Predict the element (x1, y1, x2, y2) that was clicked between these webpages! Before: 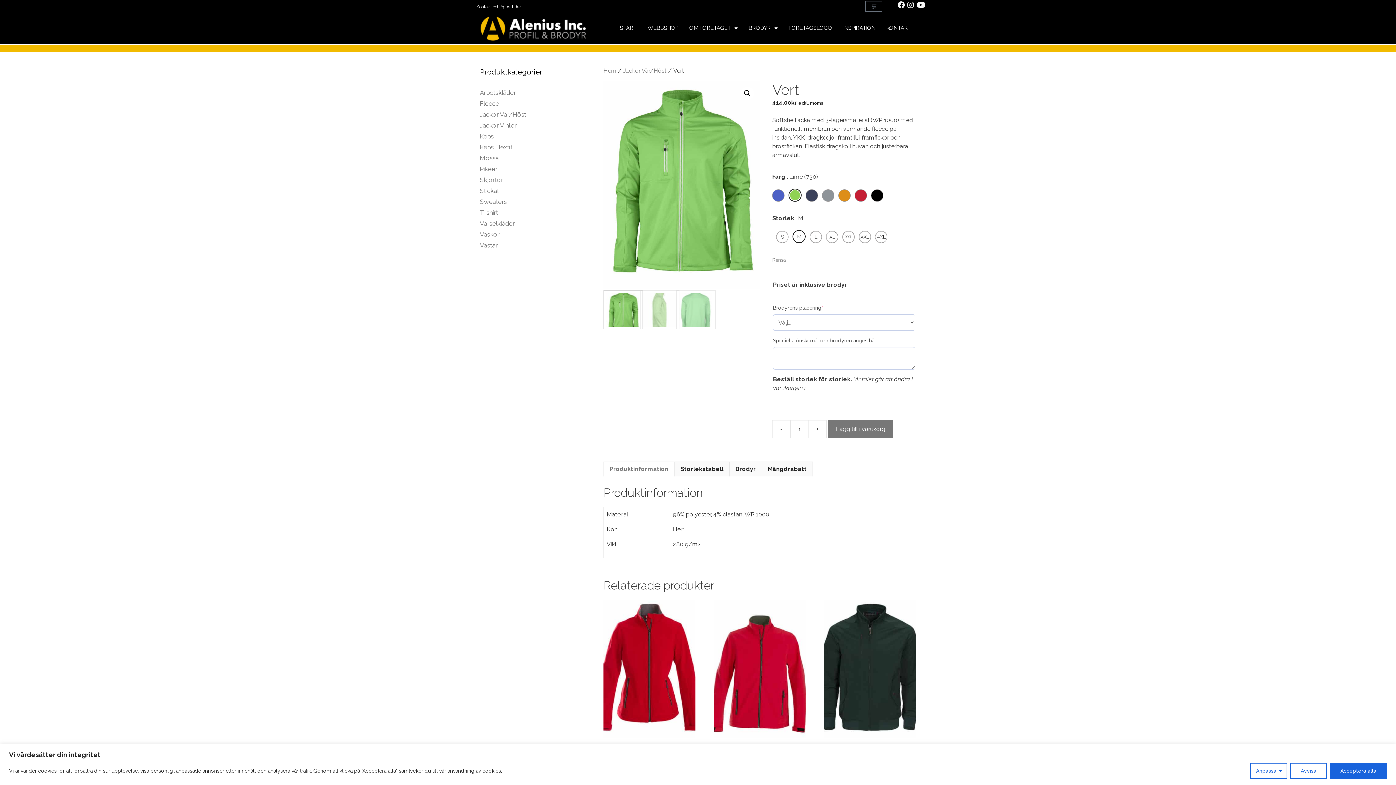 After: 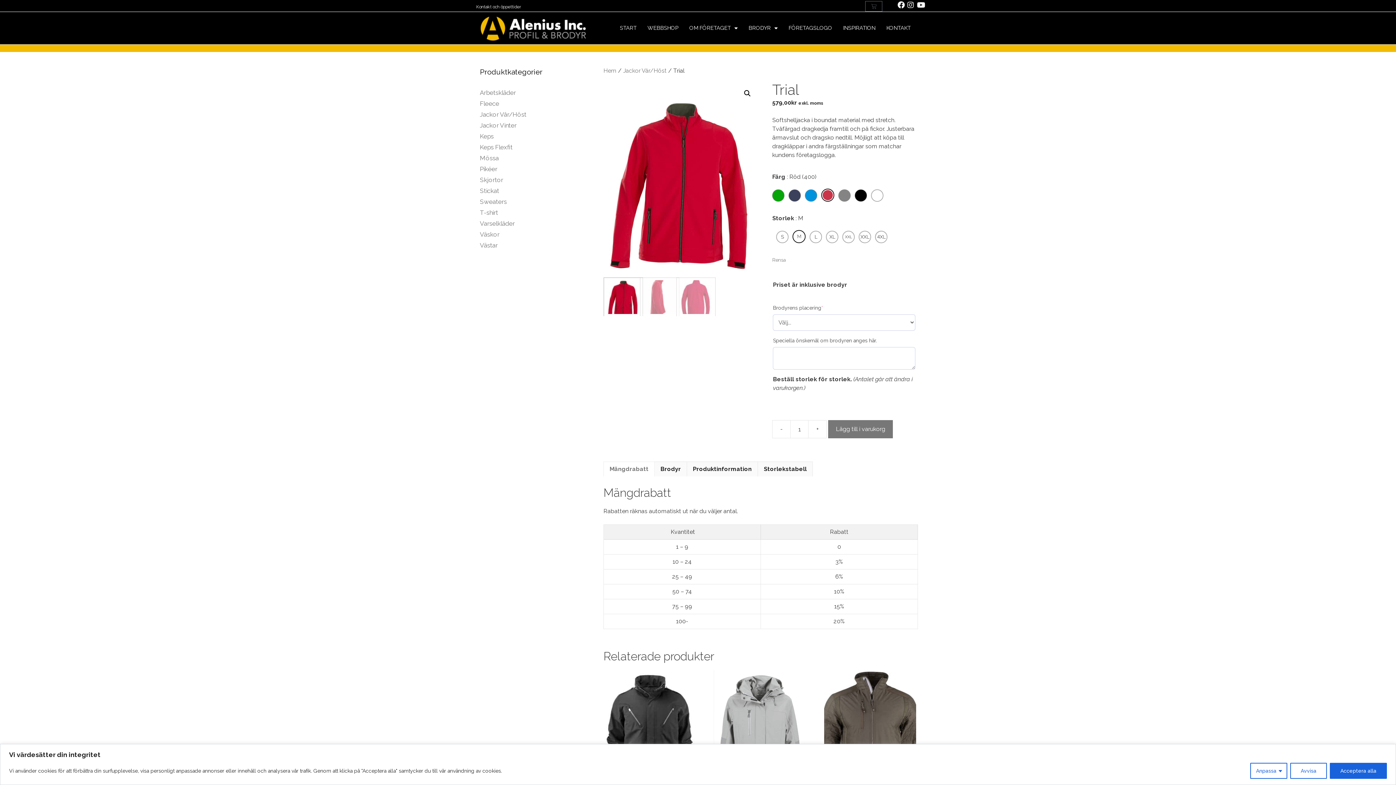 Action: label: Trial
579,00kr exkl. moms bbox: (713, 599, 806, 763)